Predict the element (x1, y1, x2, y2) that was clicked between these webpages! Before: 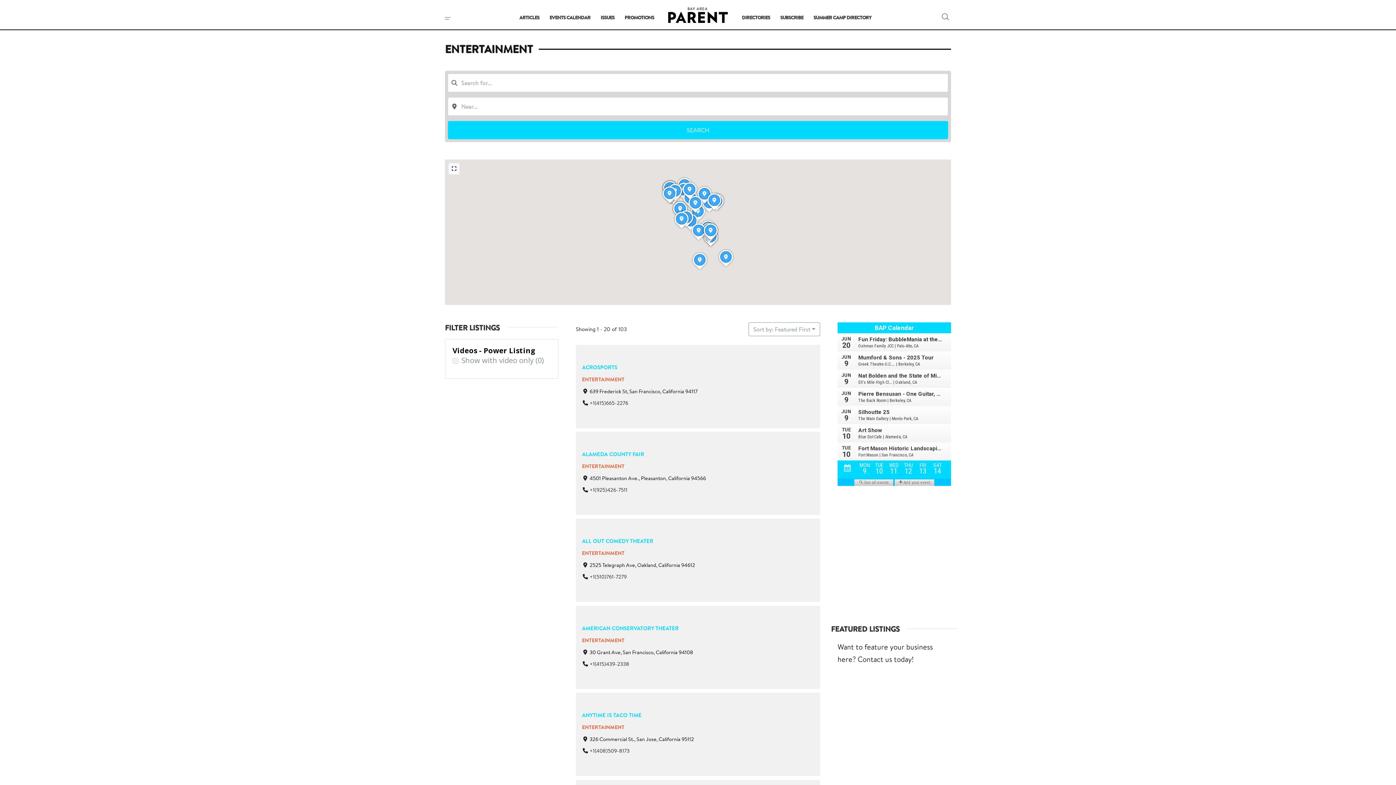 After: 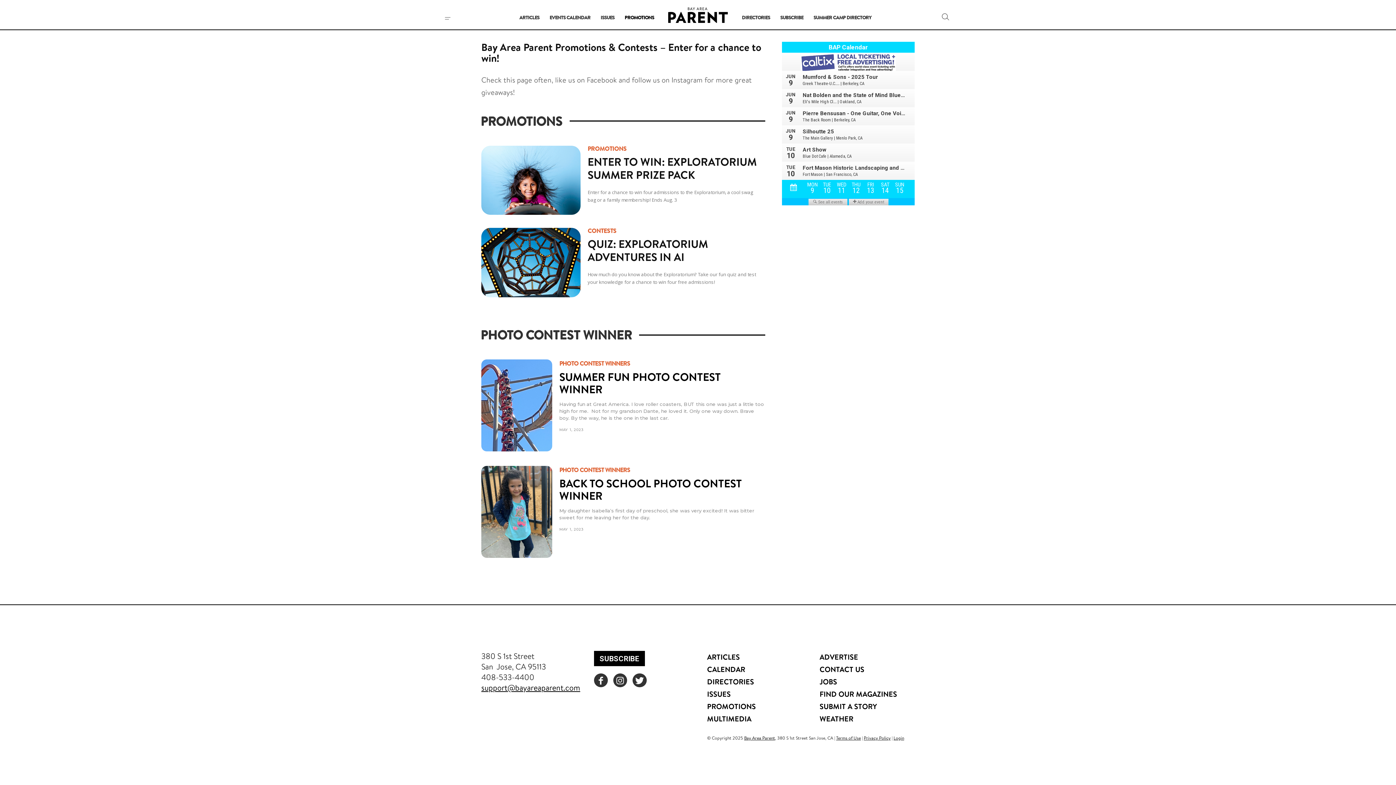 Action: bbox: (623, 14, 655, 21) label: PROMOTIONS